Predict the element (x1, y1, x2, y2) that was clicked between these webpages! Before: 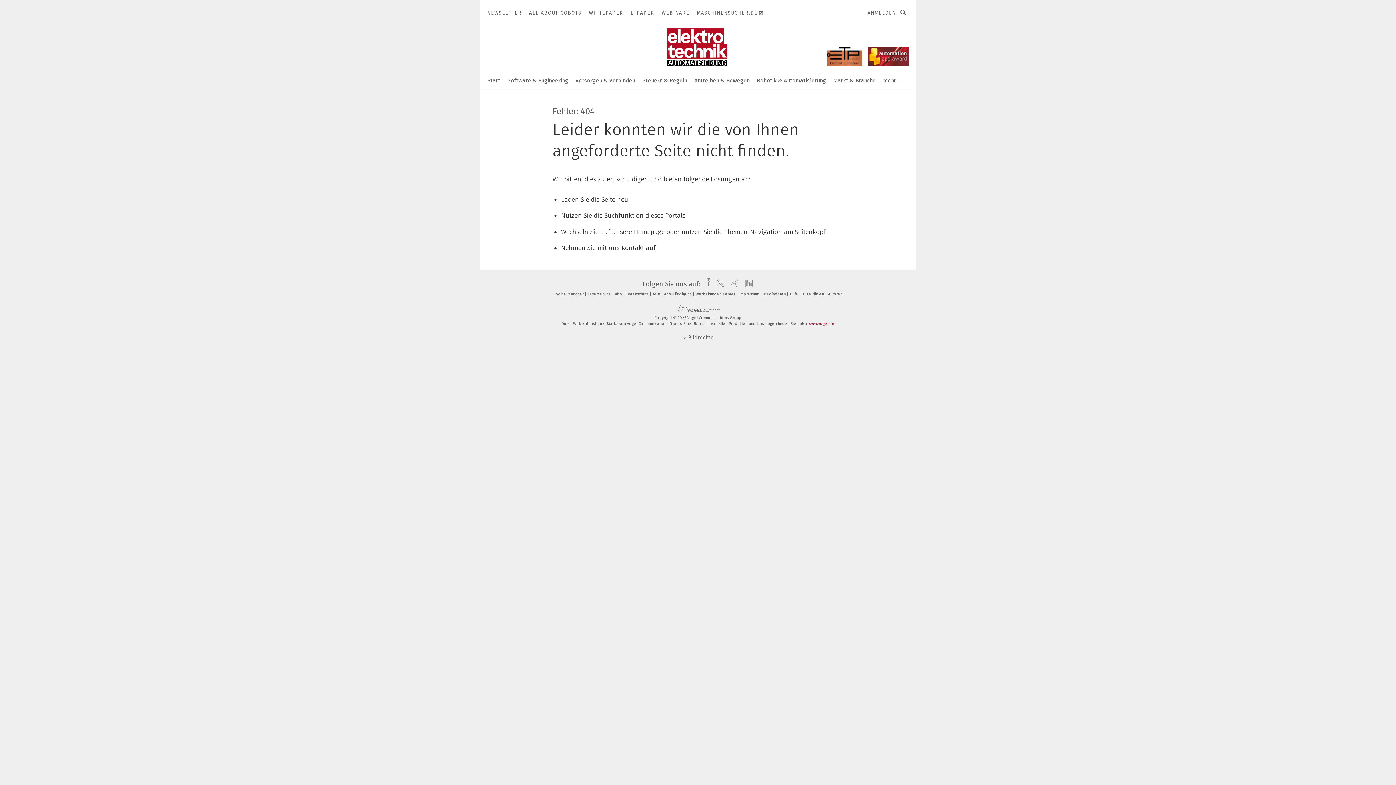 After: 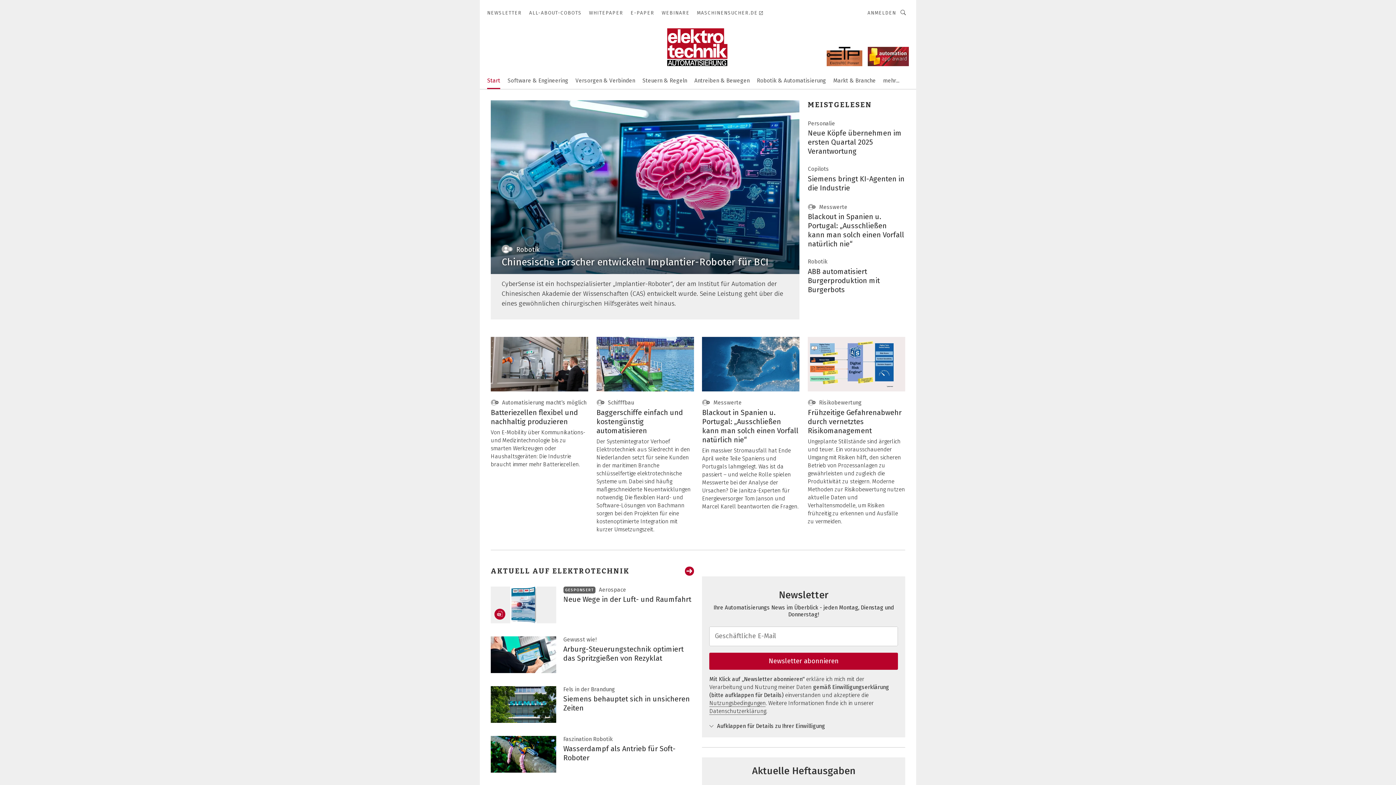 Action: label: Cookie-Manager  bbox: (553, 292, 586, 296)